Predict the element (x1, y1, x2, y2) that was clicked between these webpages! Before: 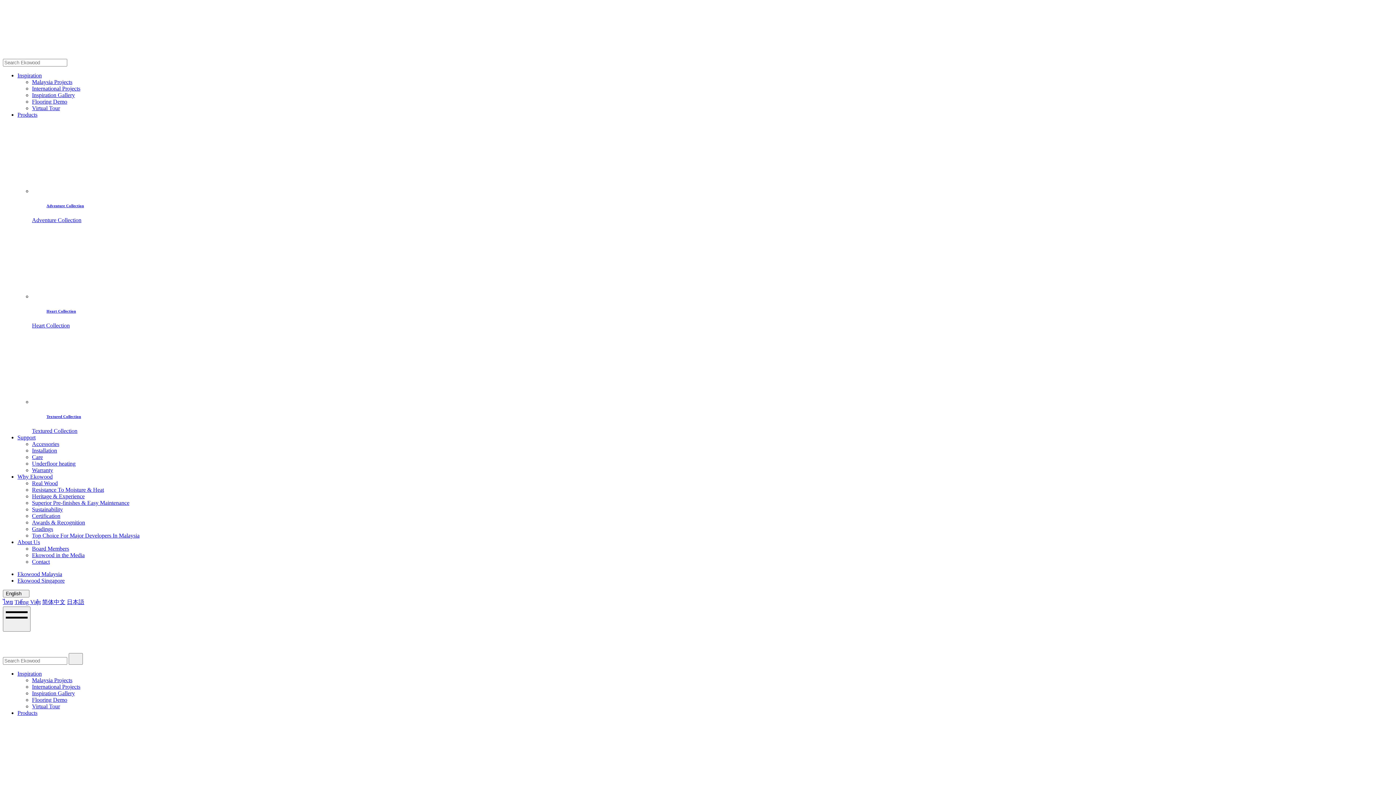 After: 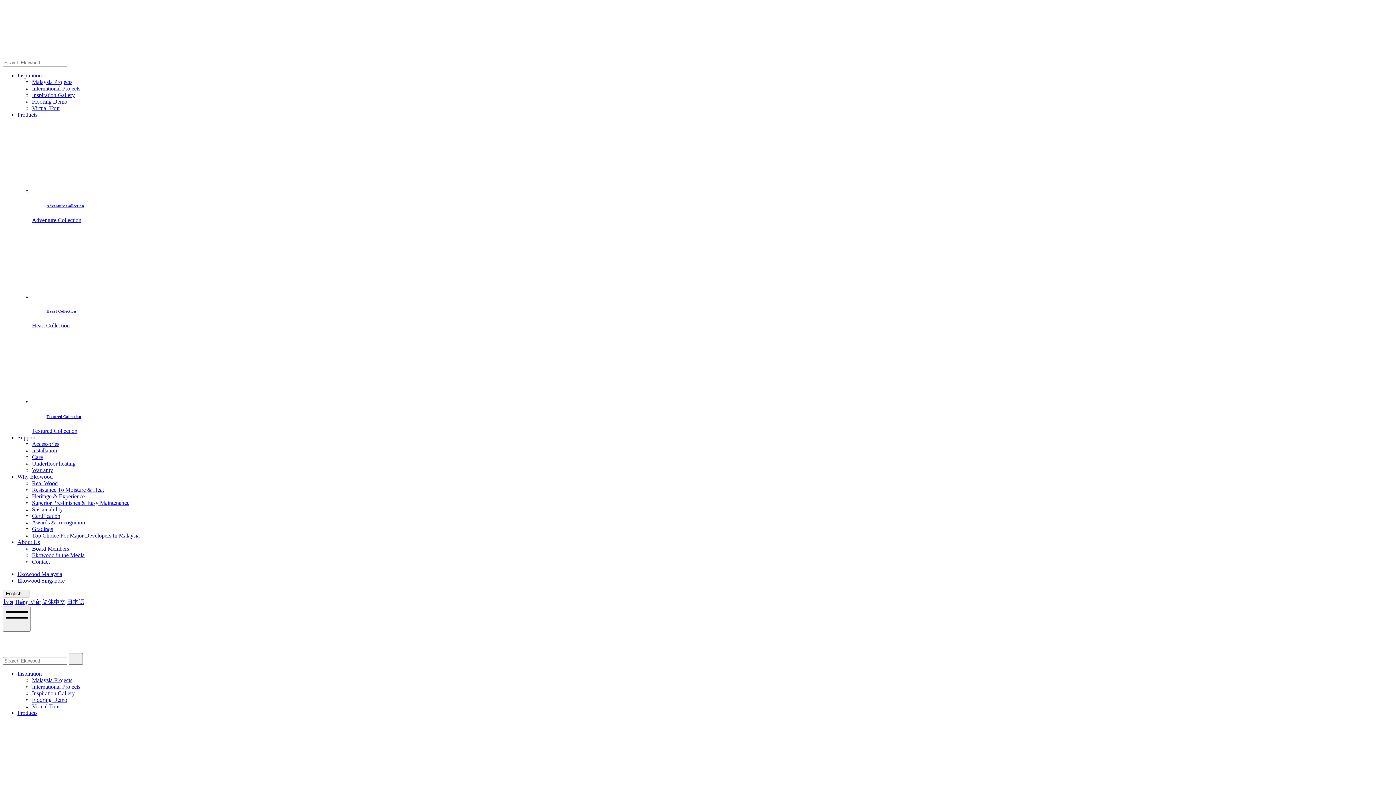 Action: bbox: (32, 460, 75, 466) label: Underfloor heating